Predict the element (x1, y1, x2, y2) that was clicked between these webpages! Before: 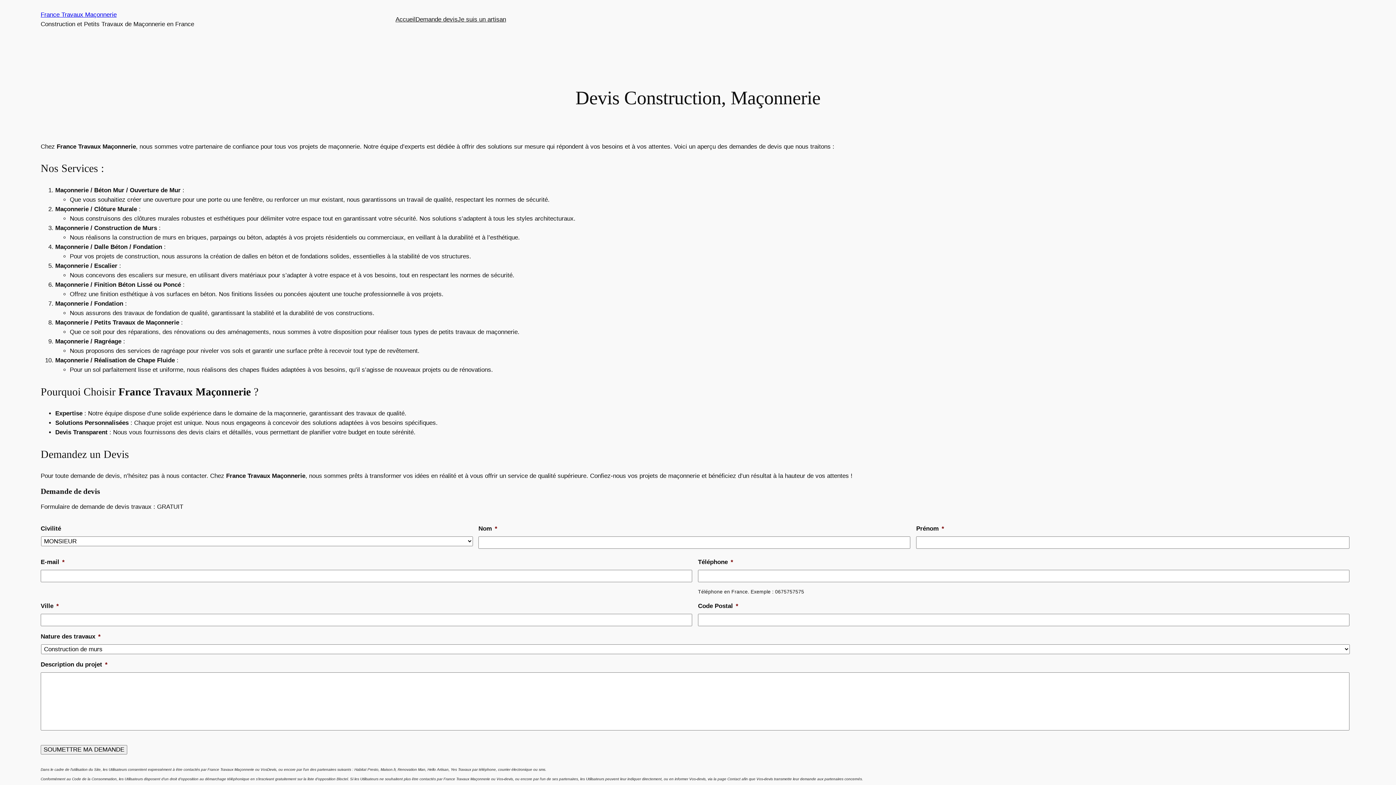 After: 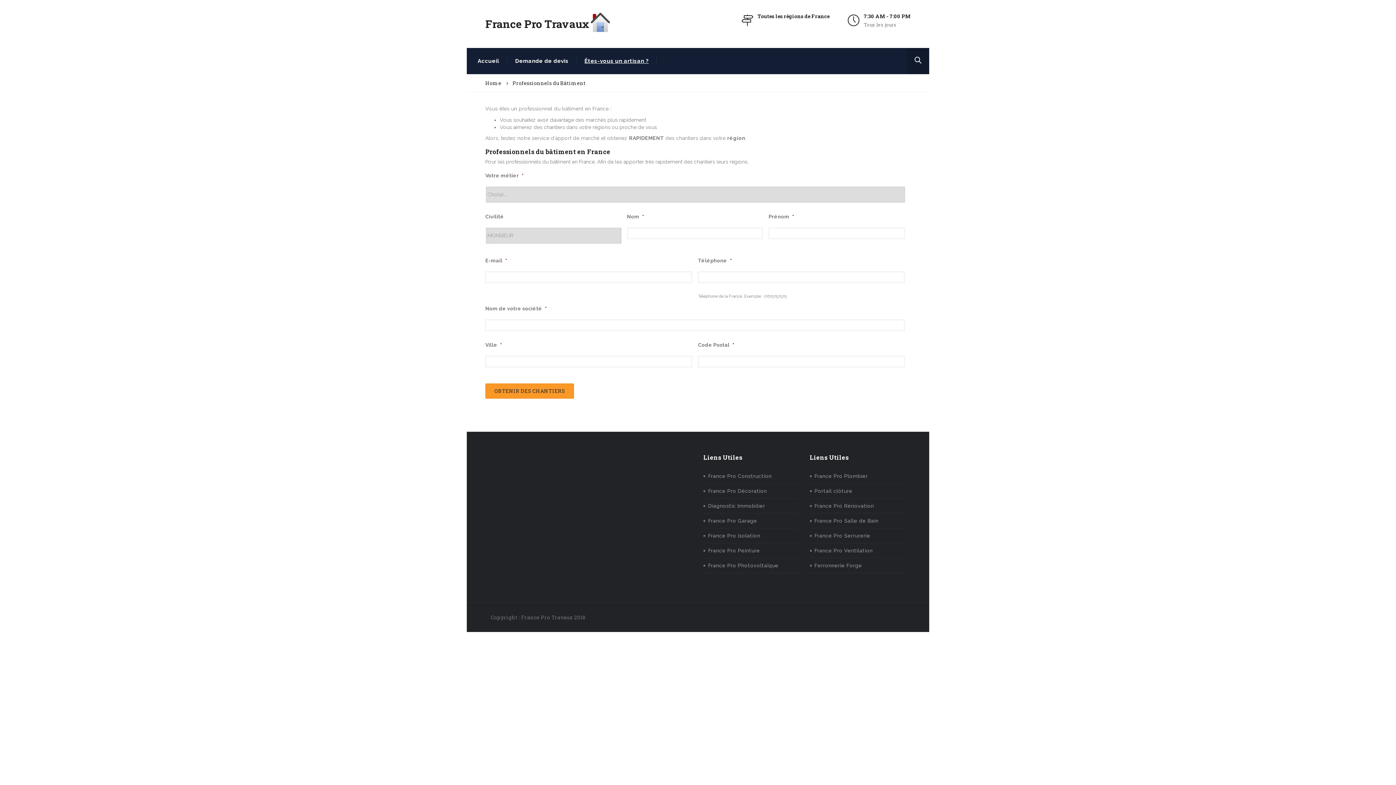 Action: label: Je suis un artisan bbox: (457, 14, 506, 24)